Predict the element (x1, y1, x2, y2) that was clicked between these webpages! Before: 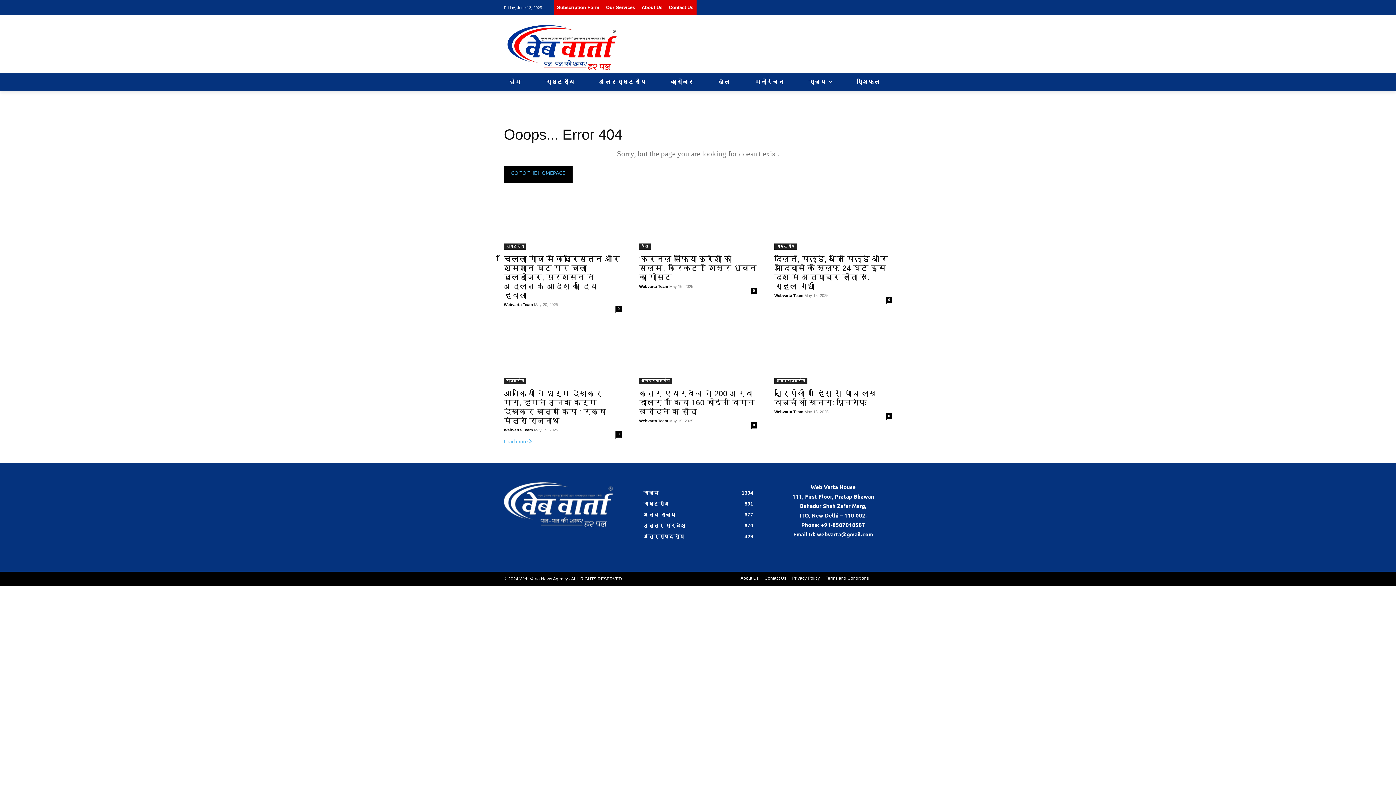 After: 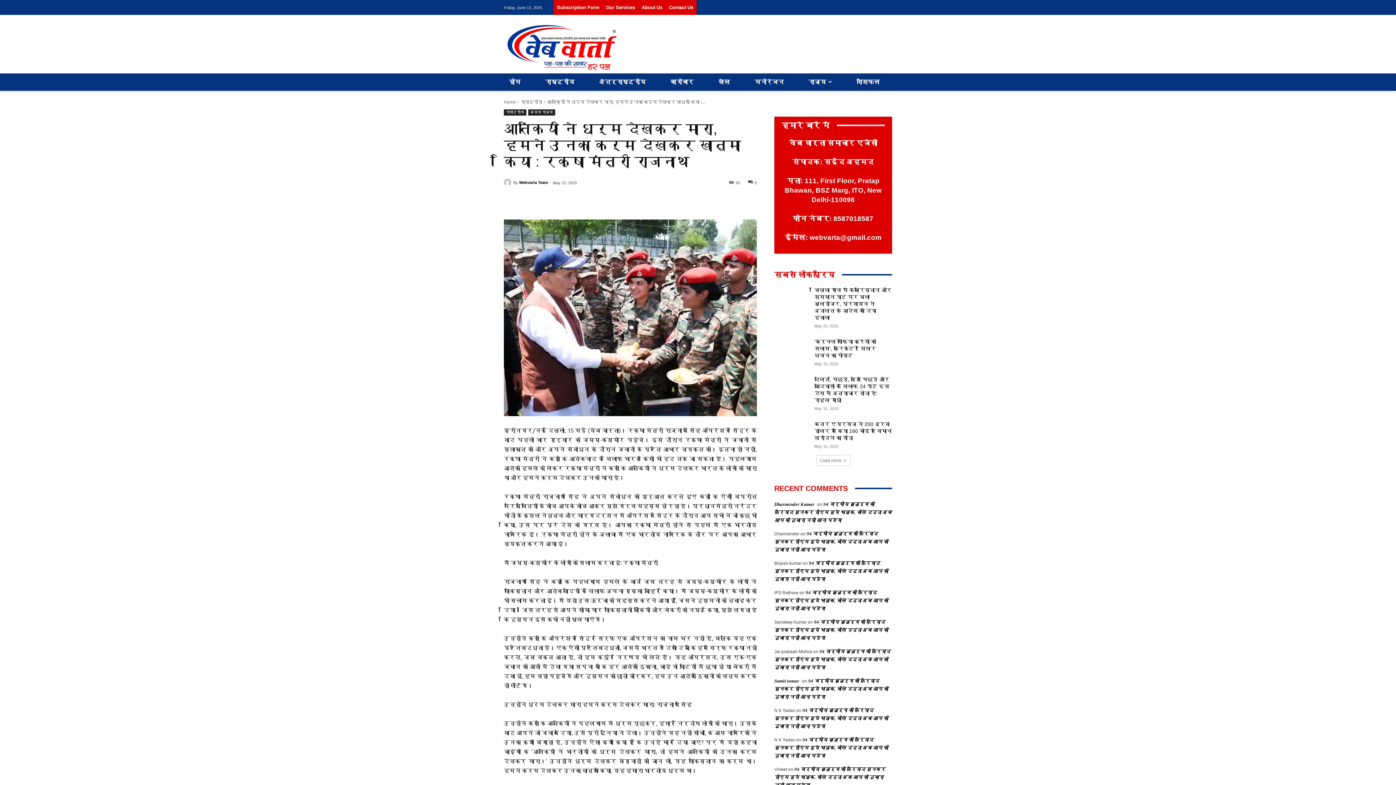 Action: bbox: (504, 325, 621, 384)